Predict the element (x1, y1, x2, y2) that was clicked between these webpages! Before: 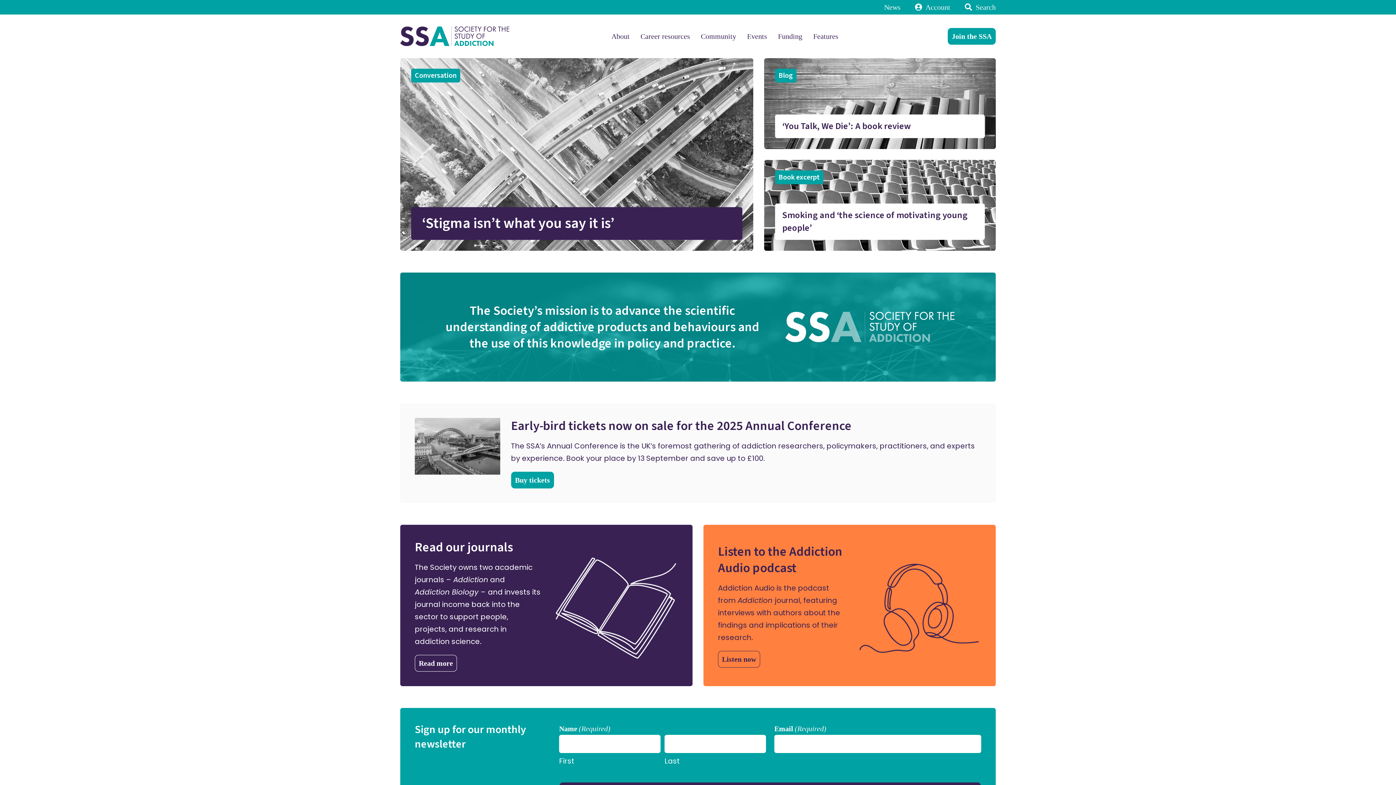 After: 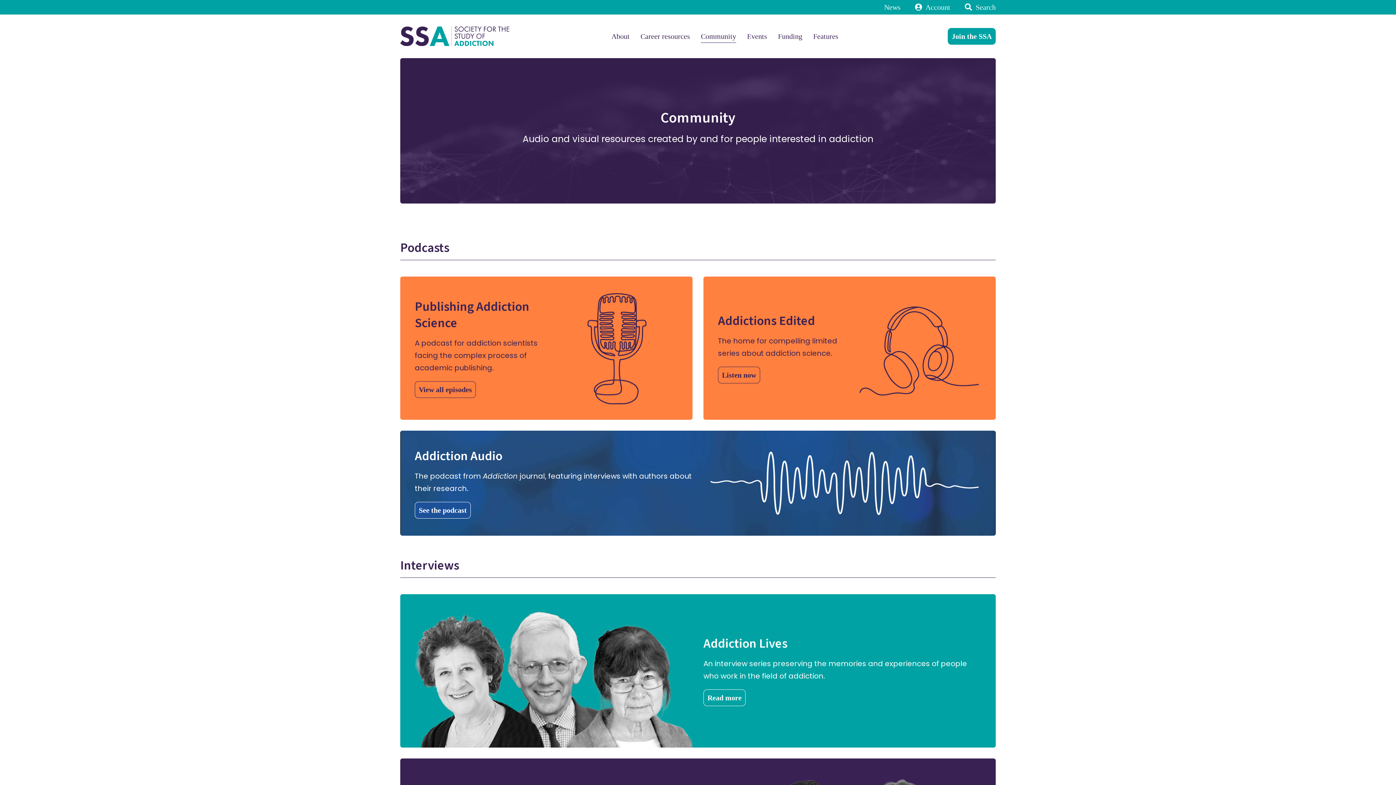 Action: bbox: (701, 30, 736, 42) label: Community